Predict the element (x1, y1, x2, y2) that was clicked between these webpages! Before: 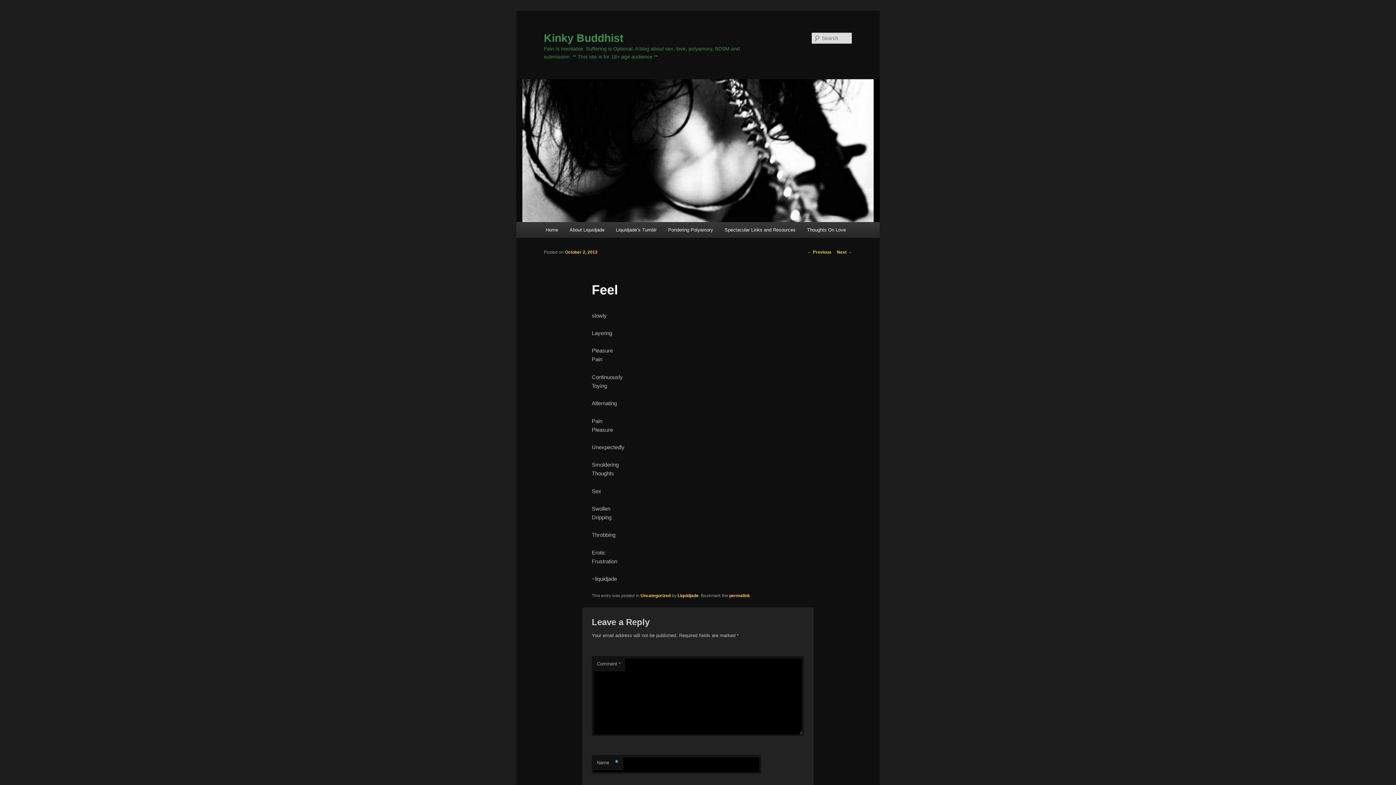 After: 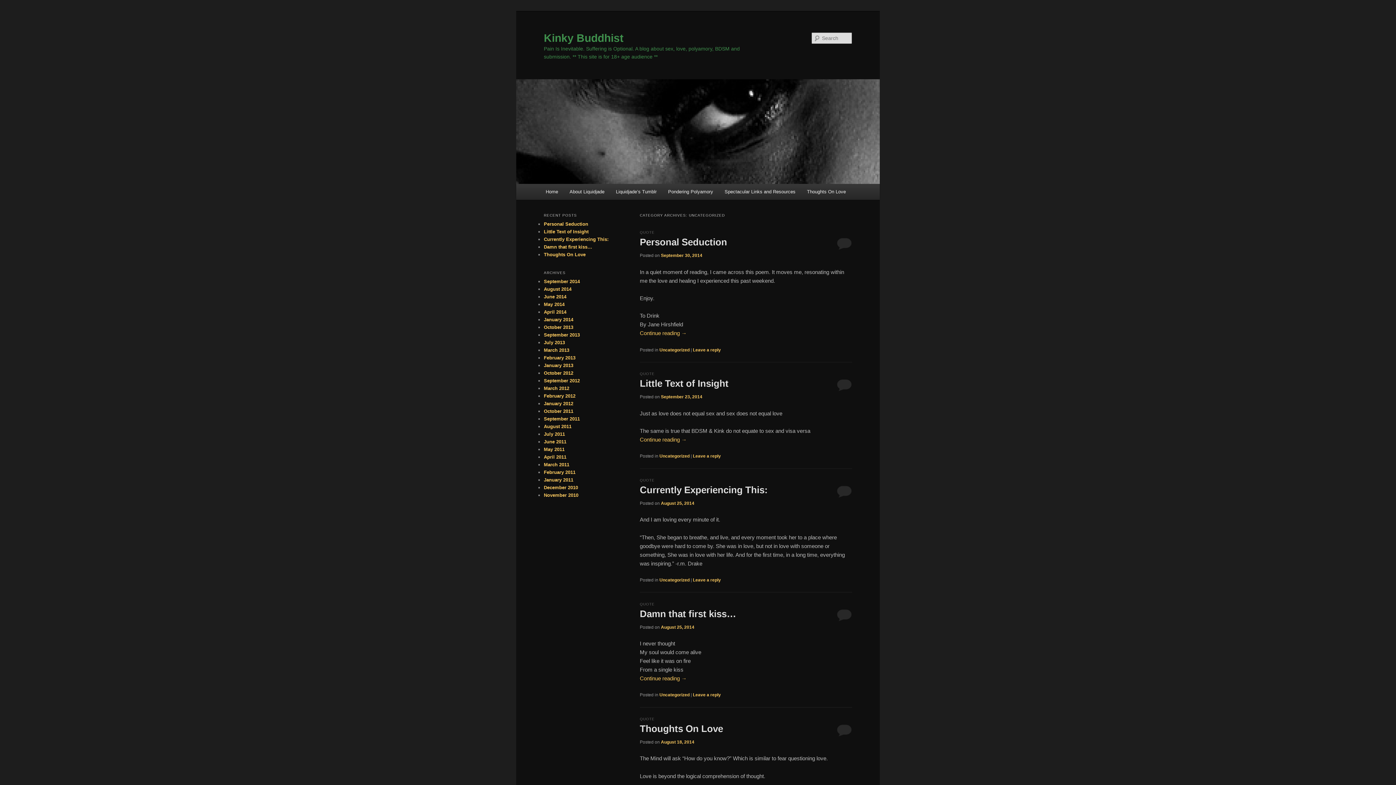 Action: bbox: (640, 593, 670, 598) label: Uncategorized